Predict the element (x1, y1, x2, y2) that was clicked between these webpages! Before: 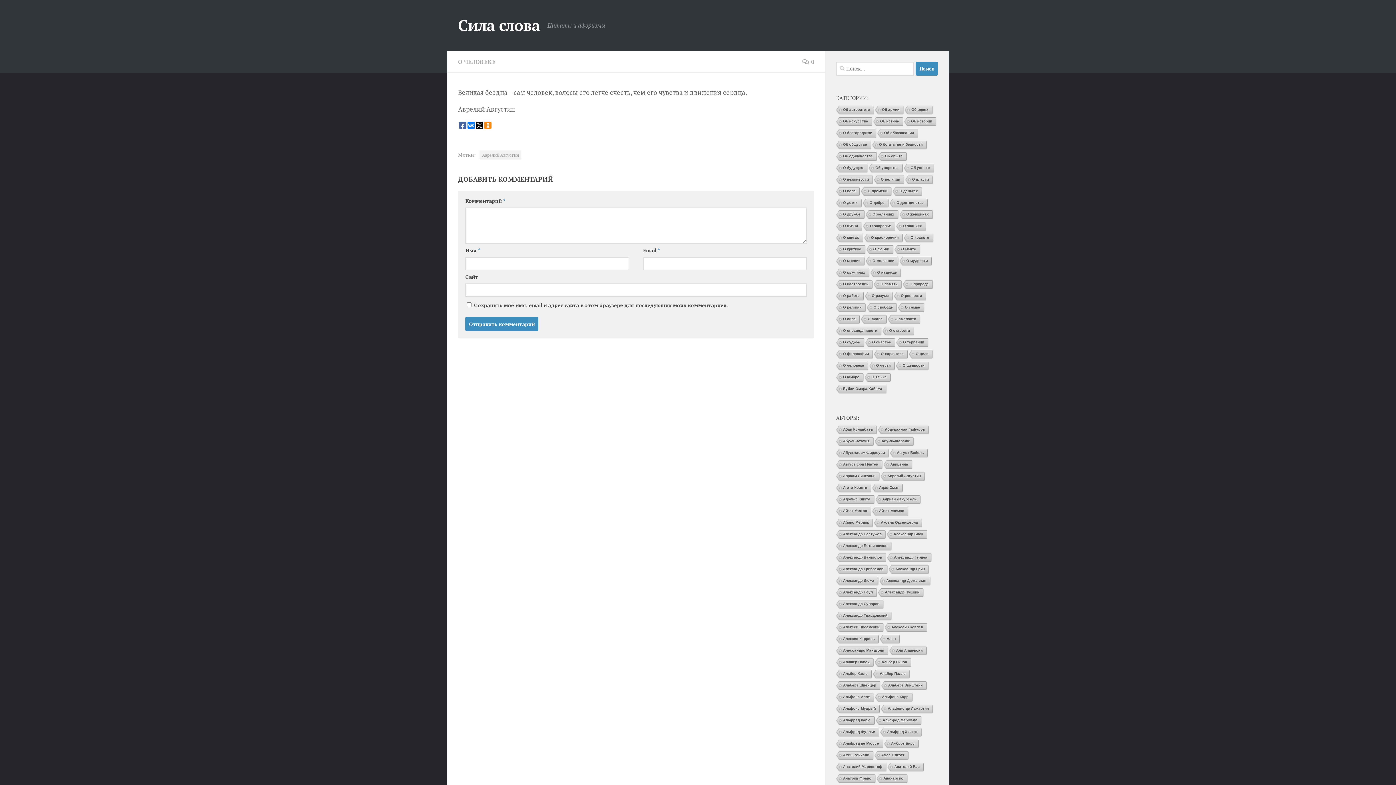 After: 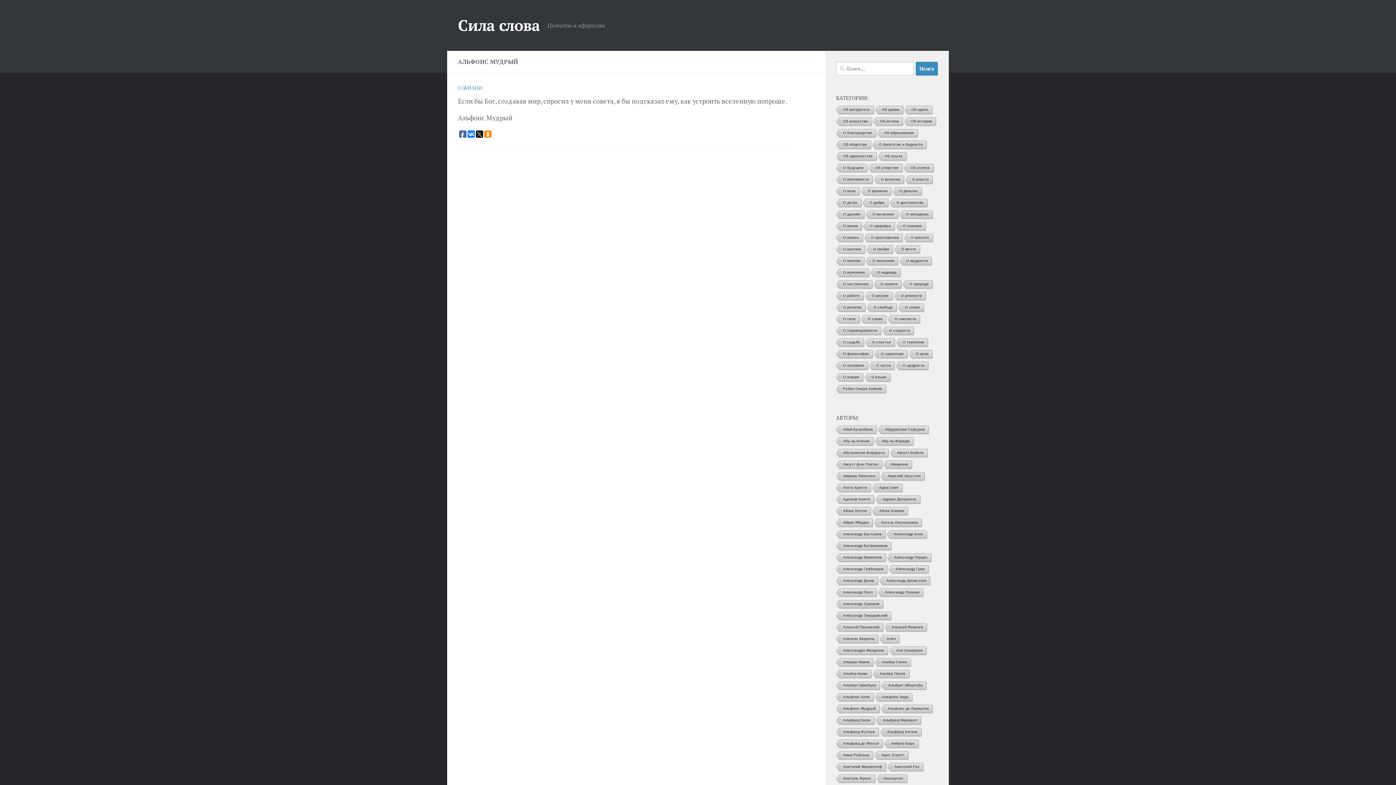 Action: bbox: (835, 705, 879, 714) label: Альфонс Мудрый